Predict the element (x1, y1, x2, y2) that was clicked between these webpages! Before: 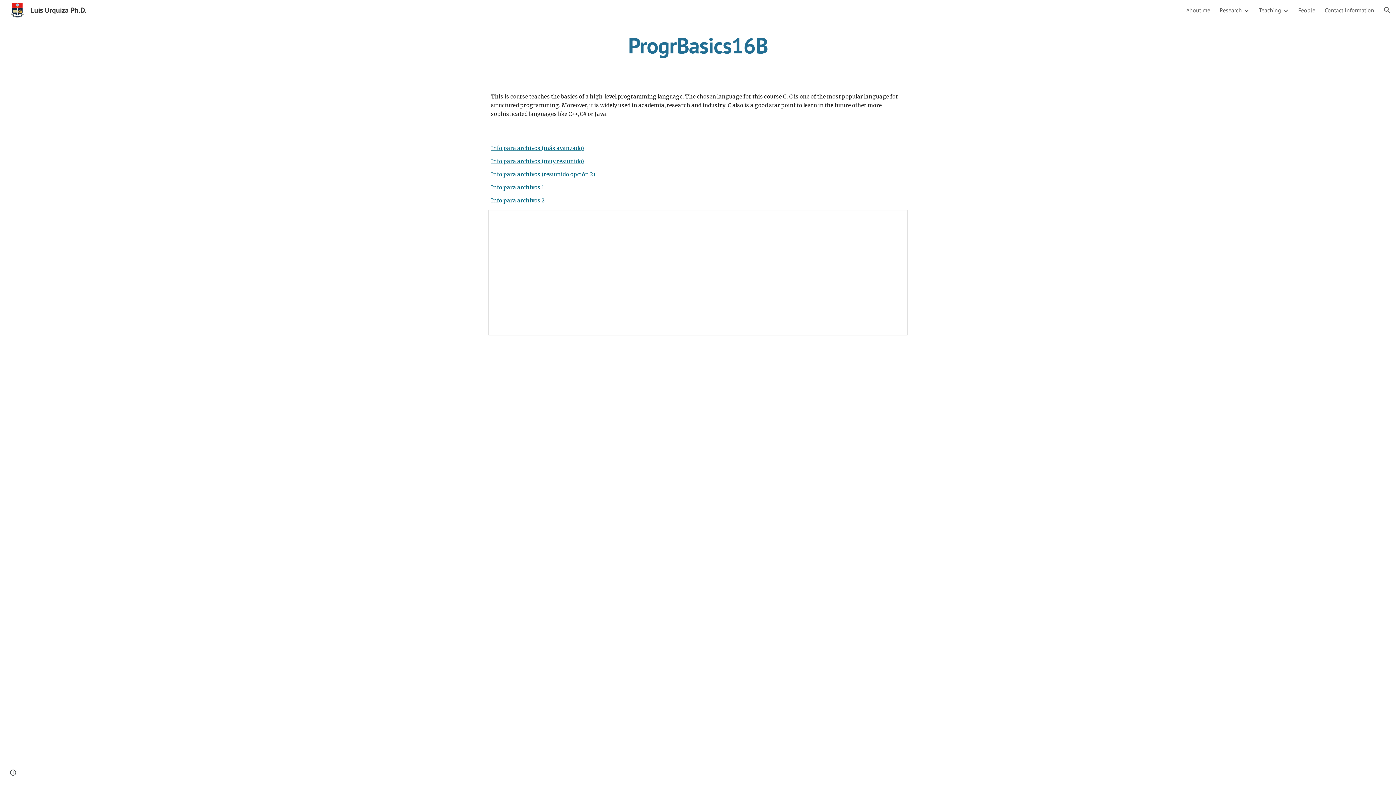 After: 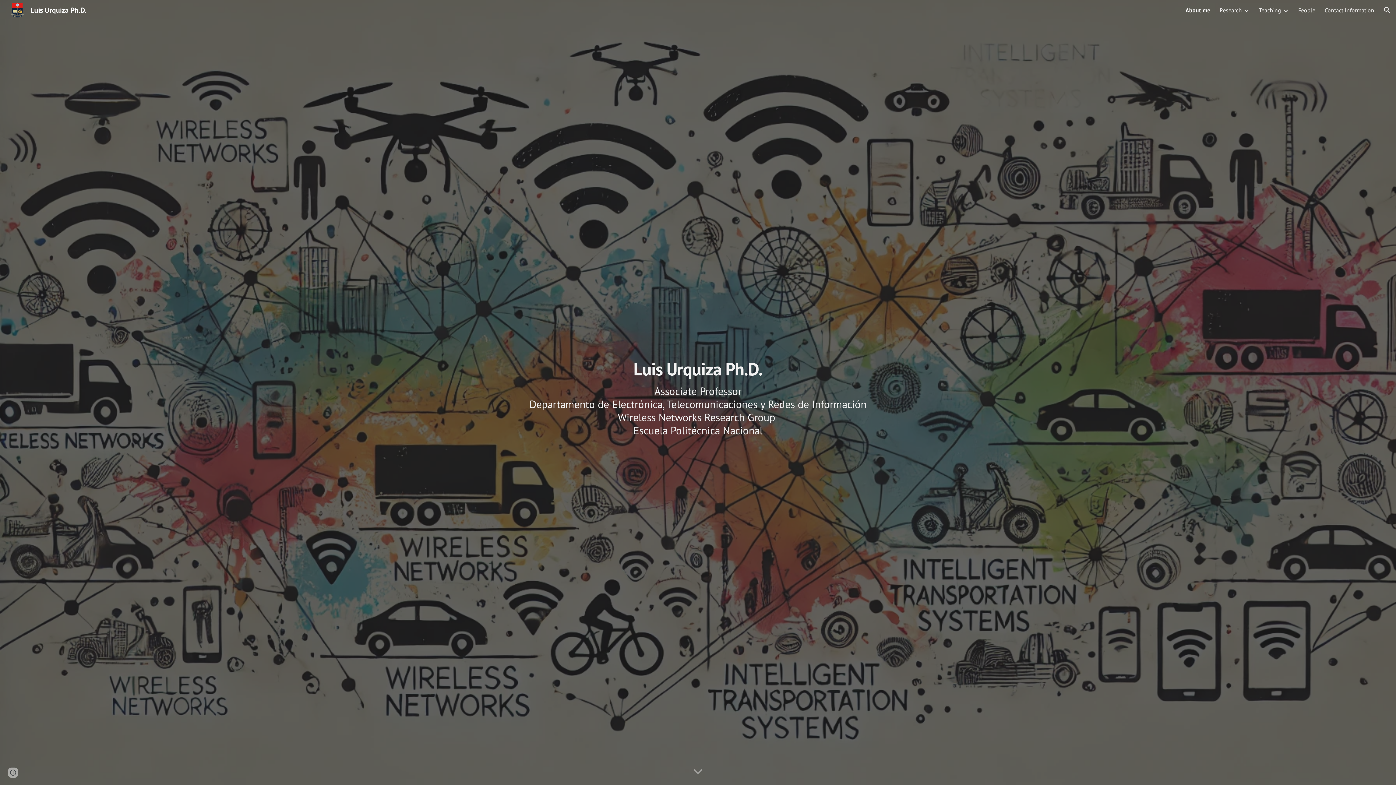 Action: bbox: (5, 4, 90, 14) label: Luis Urquiza Ph.D.